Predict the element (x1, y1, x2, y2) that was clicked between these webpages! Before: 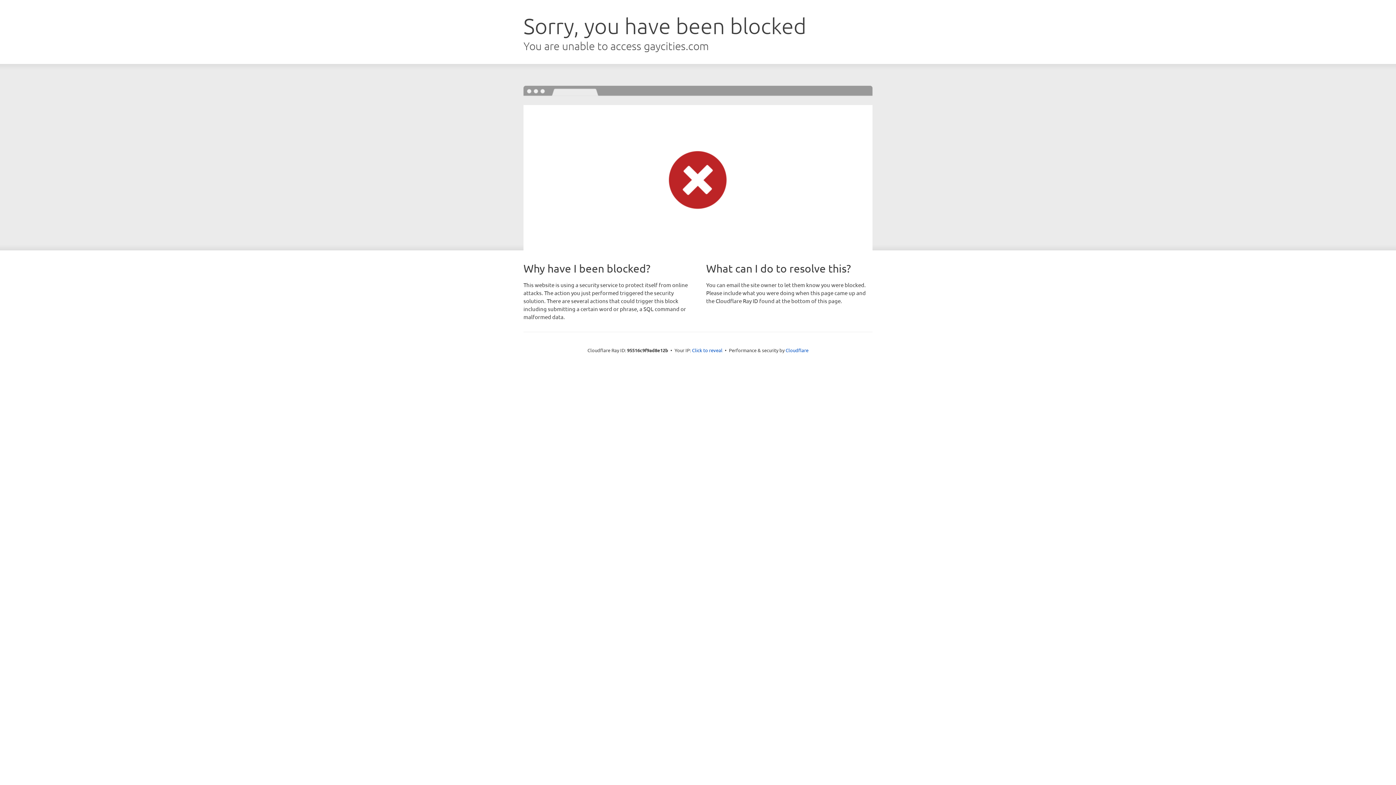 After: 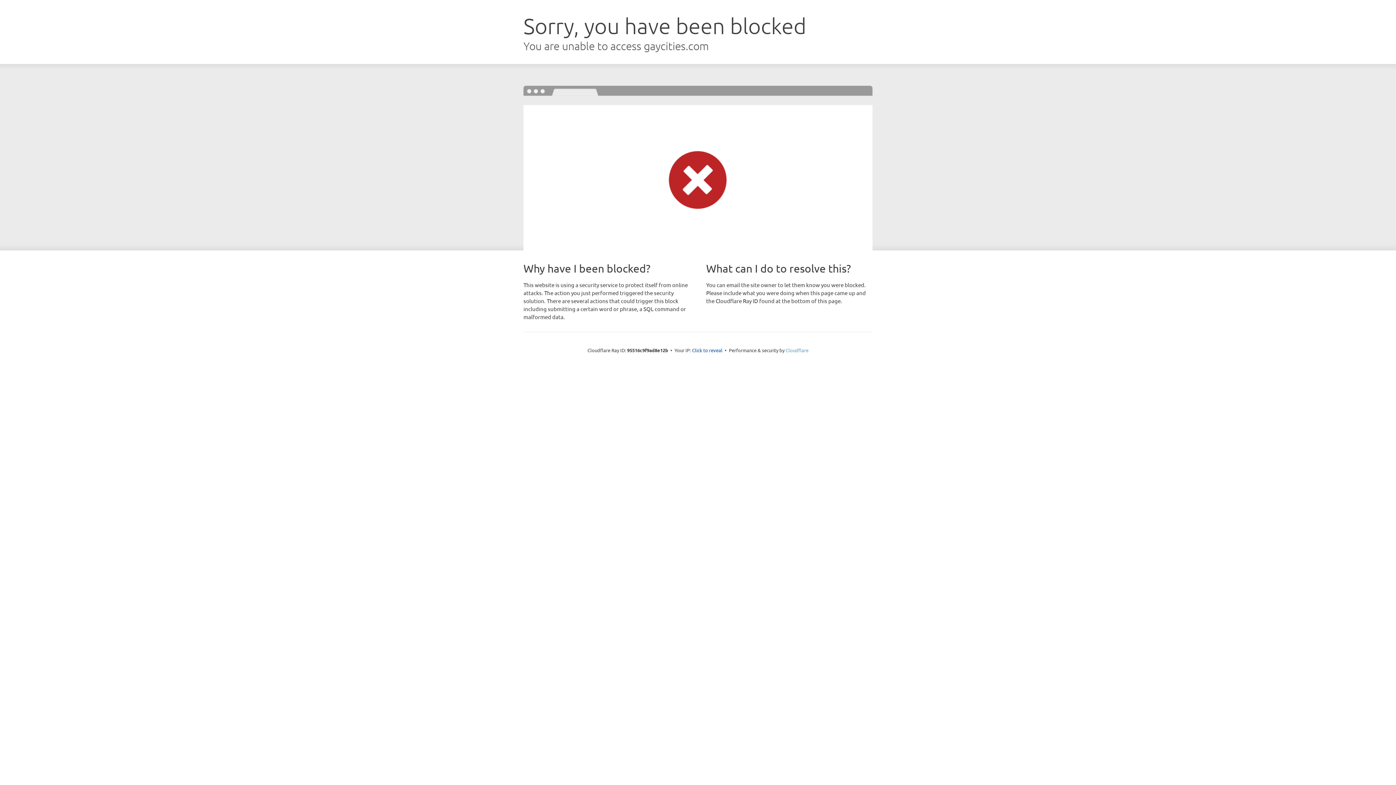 Action: label: Cloudflare bbox: (785, 347, 808, 353)